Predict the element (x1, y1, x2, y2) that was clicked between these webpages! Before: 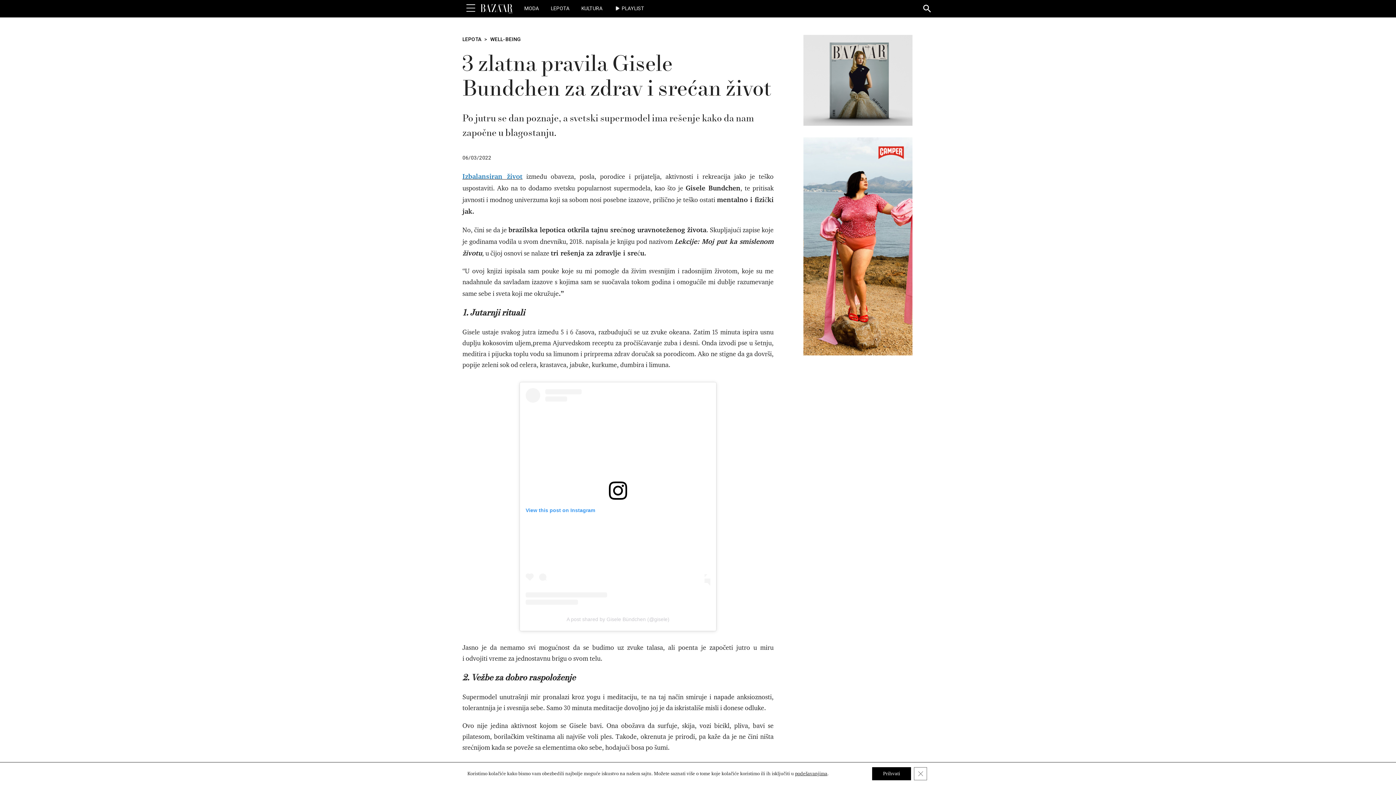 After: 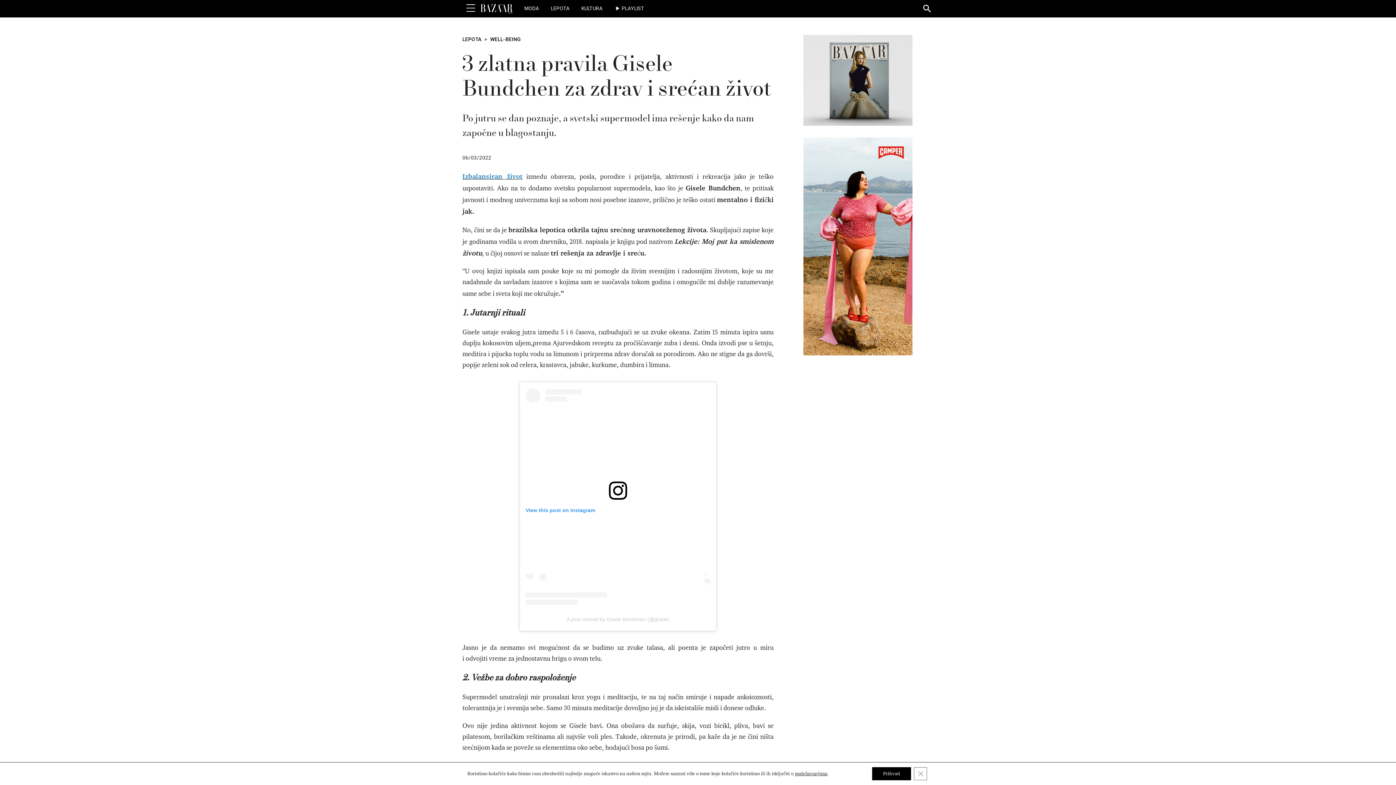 Action: label: Izbalansiran život bbox: (462, 172, 522, 181)